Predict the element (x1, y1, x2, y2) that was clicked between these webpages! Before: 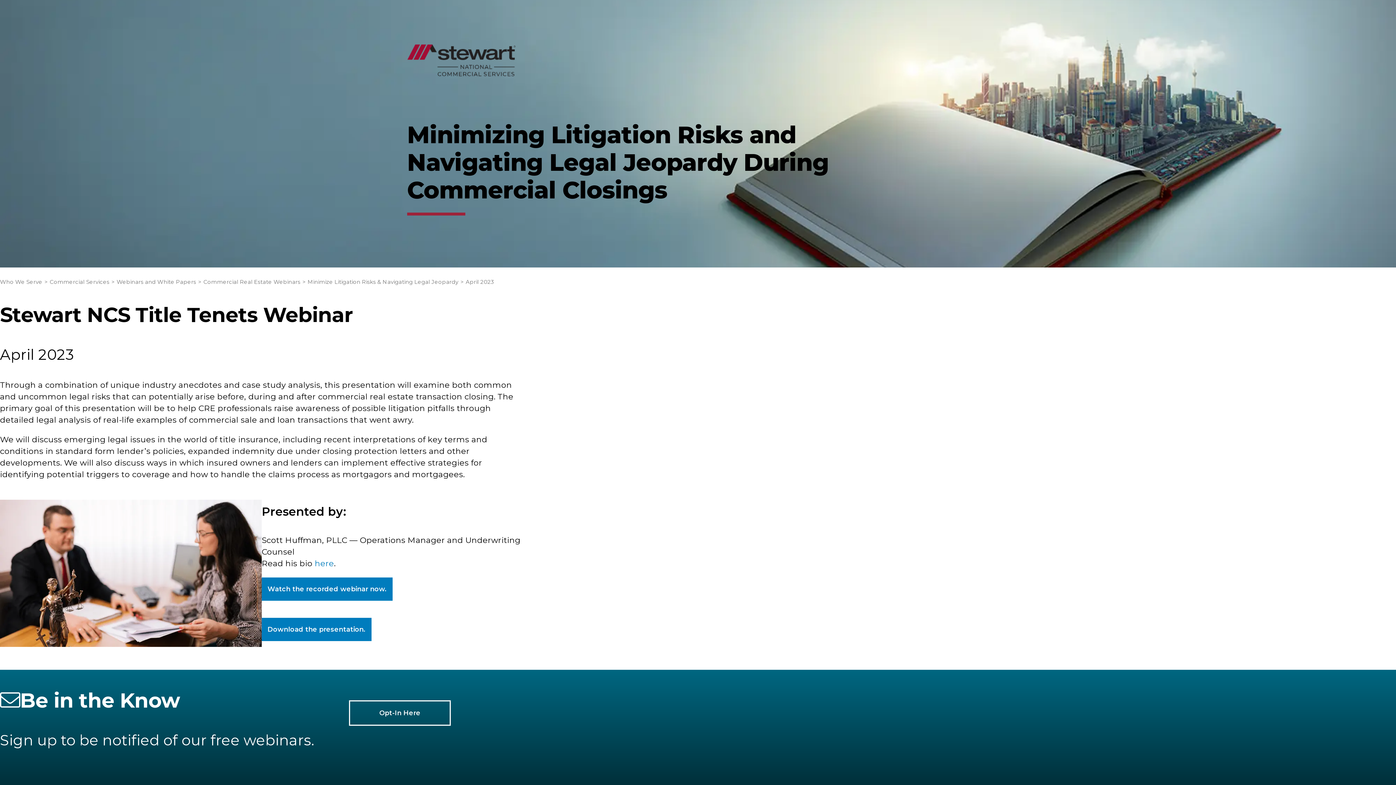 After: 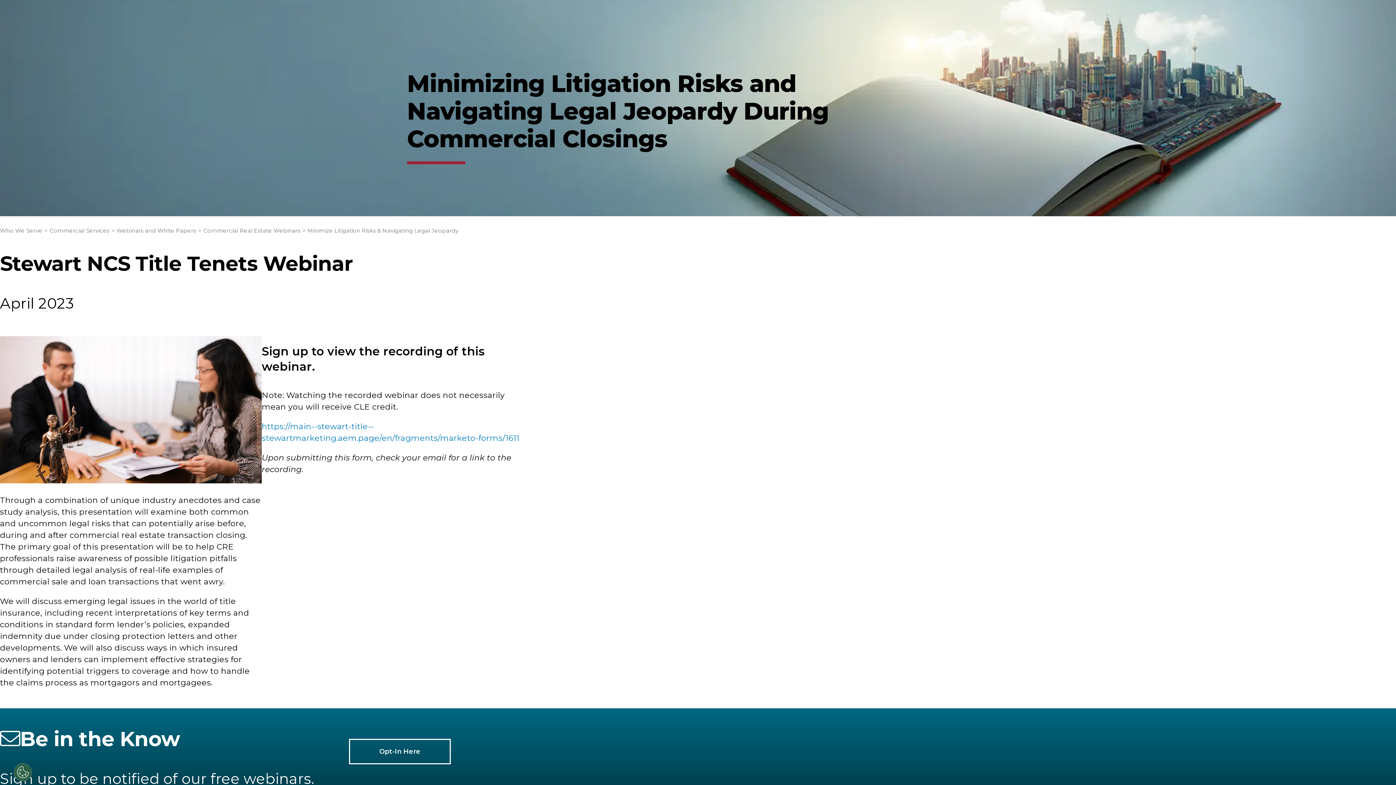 Action: bbox: (307, 278, 458, 285) label: Minimize Litigation Risks & Navigating Legal Jeopardy